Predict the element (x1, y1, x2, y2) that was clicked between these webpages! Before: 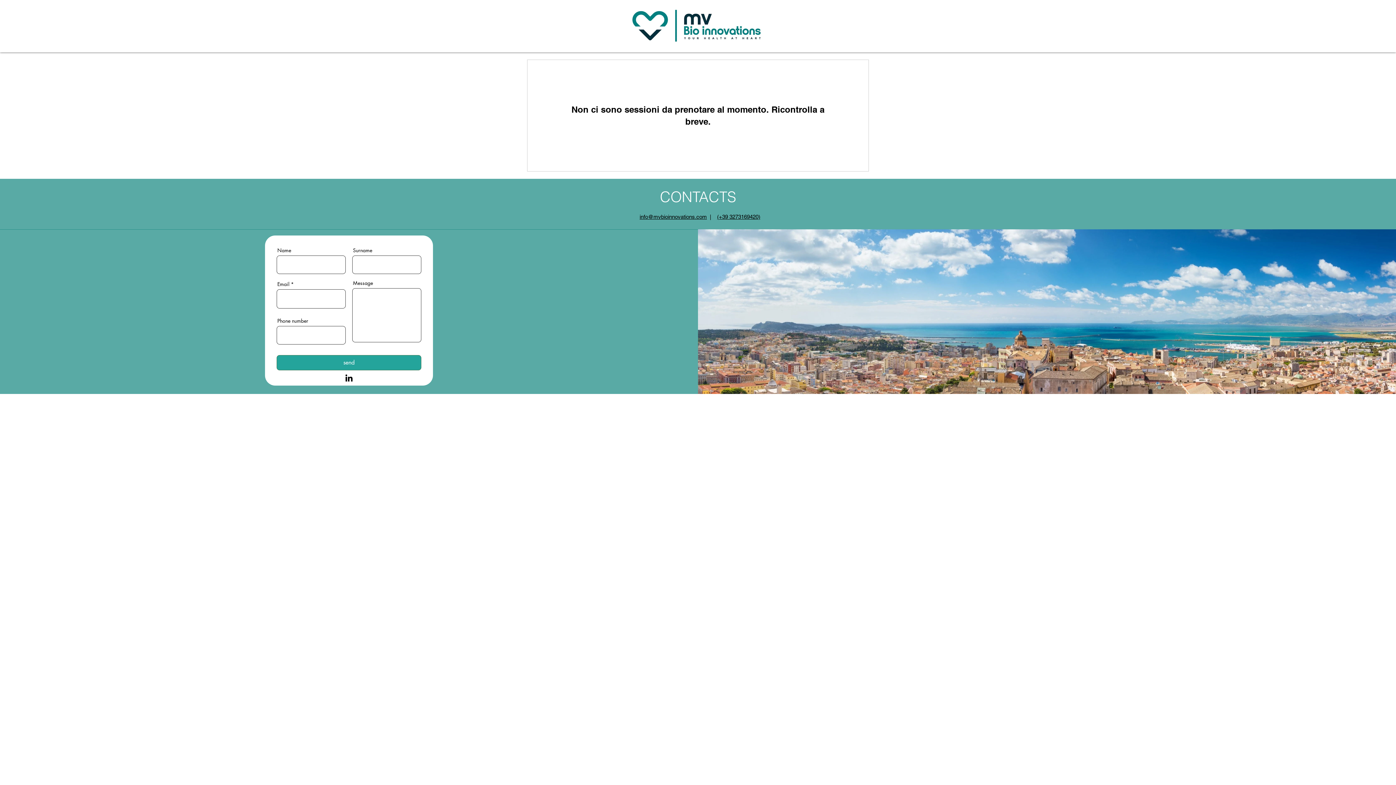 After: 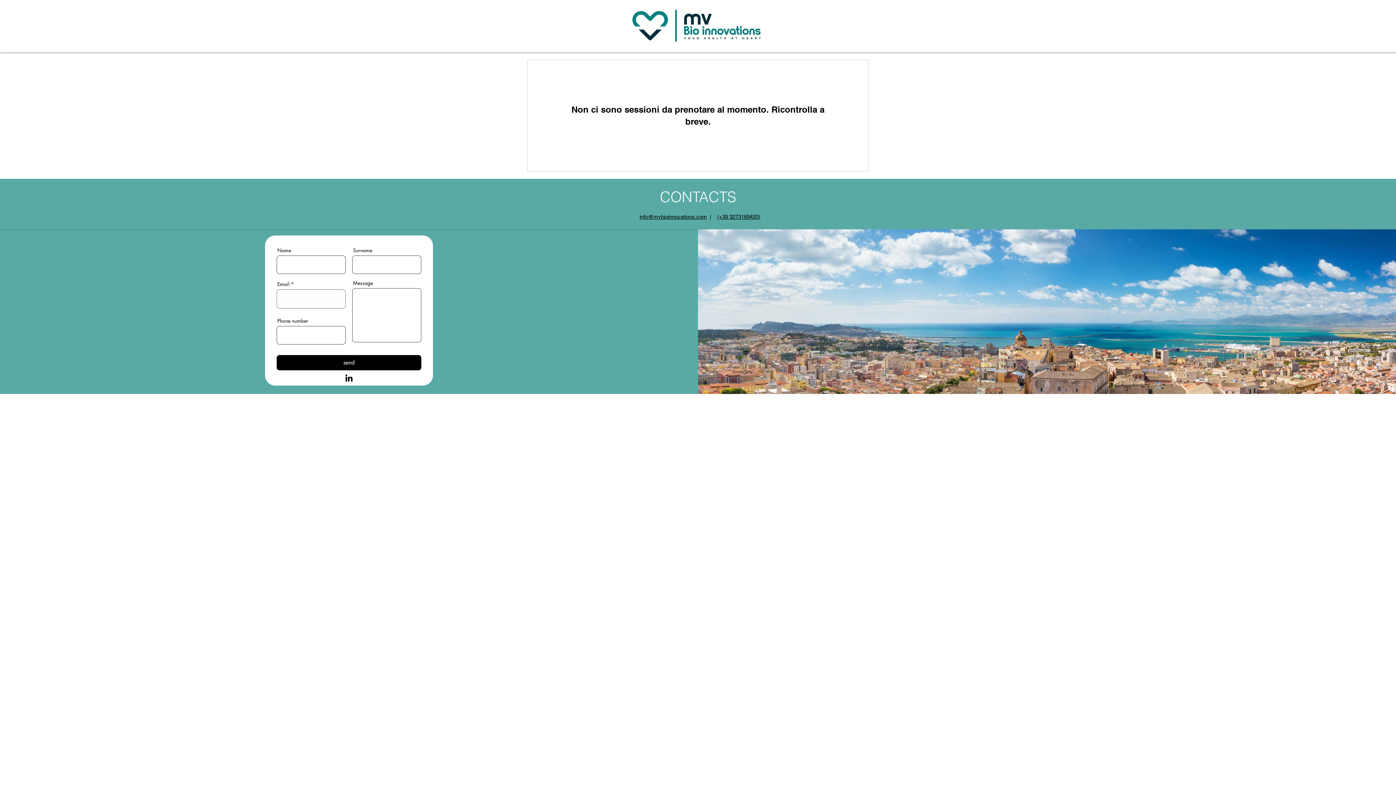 Action: bbox: (276, 355, 421, 370) label: send